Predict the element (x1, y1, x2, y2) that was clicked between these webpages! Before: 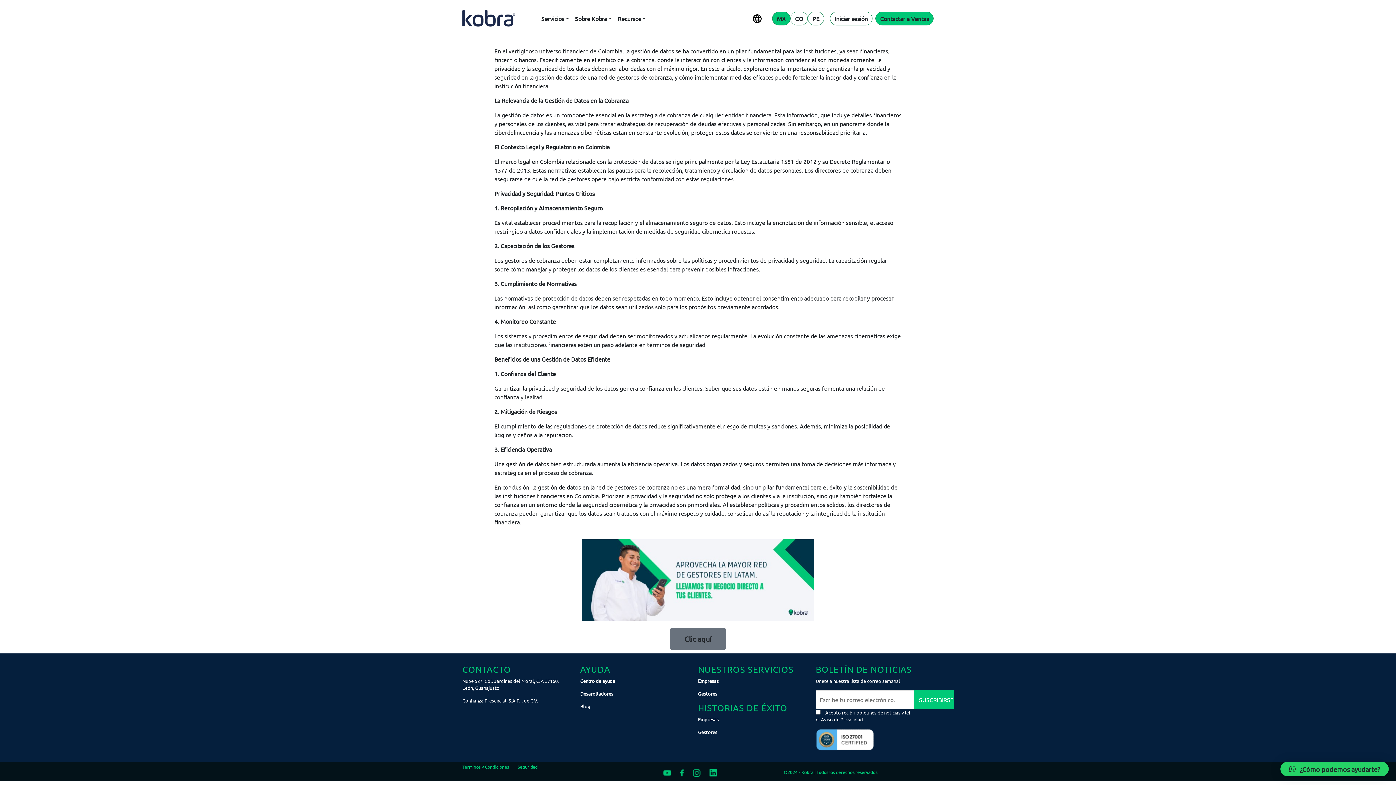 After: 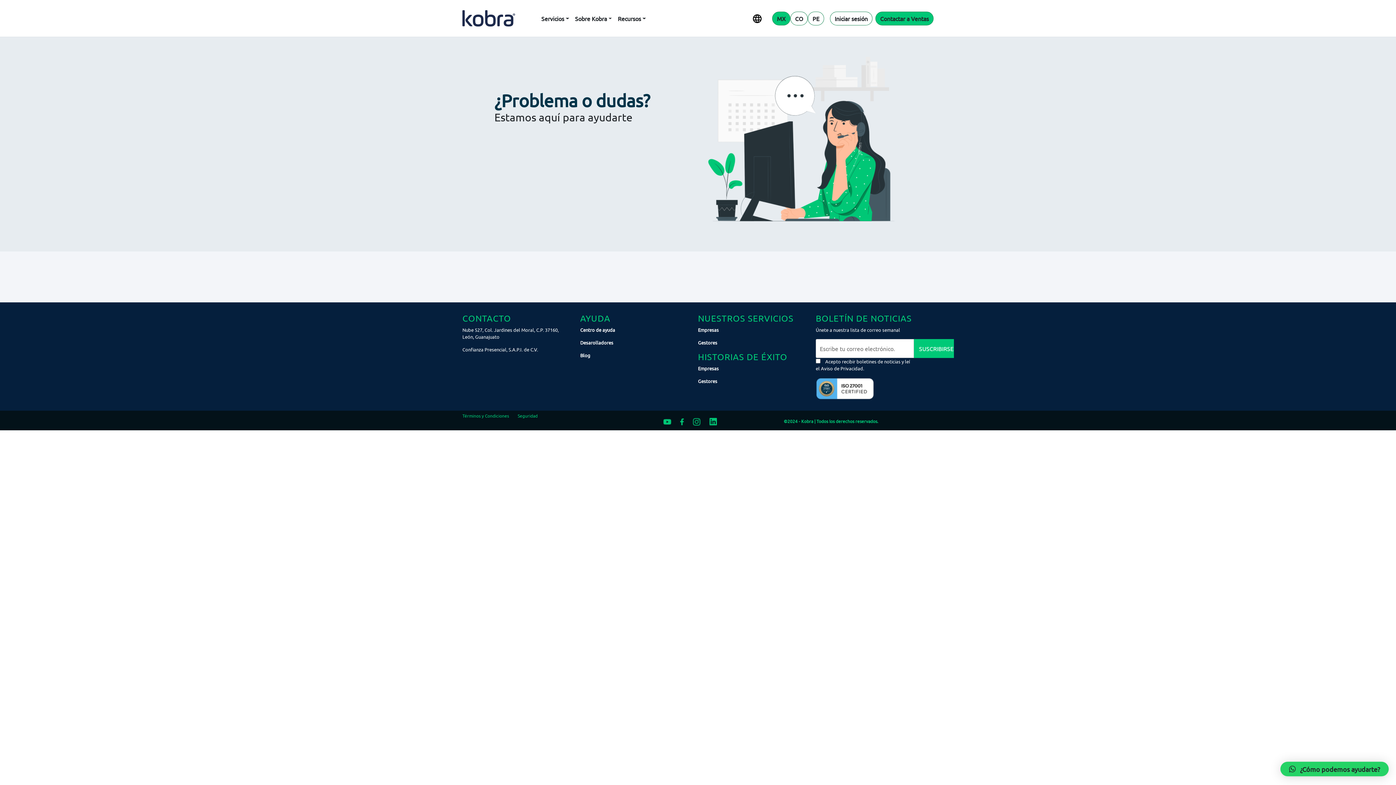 Action: bbox: (580, 677, 689, 684) label: Centro de ayuda